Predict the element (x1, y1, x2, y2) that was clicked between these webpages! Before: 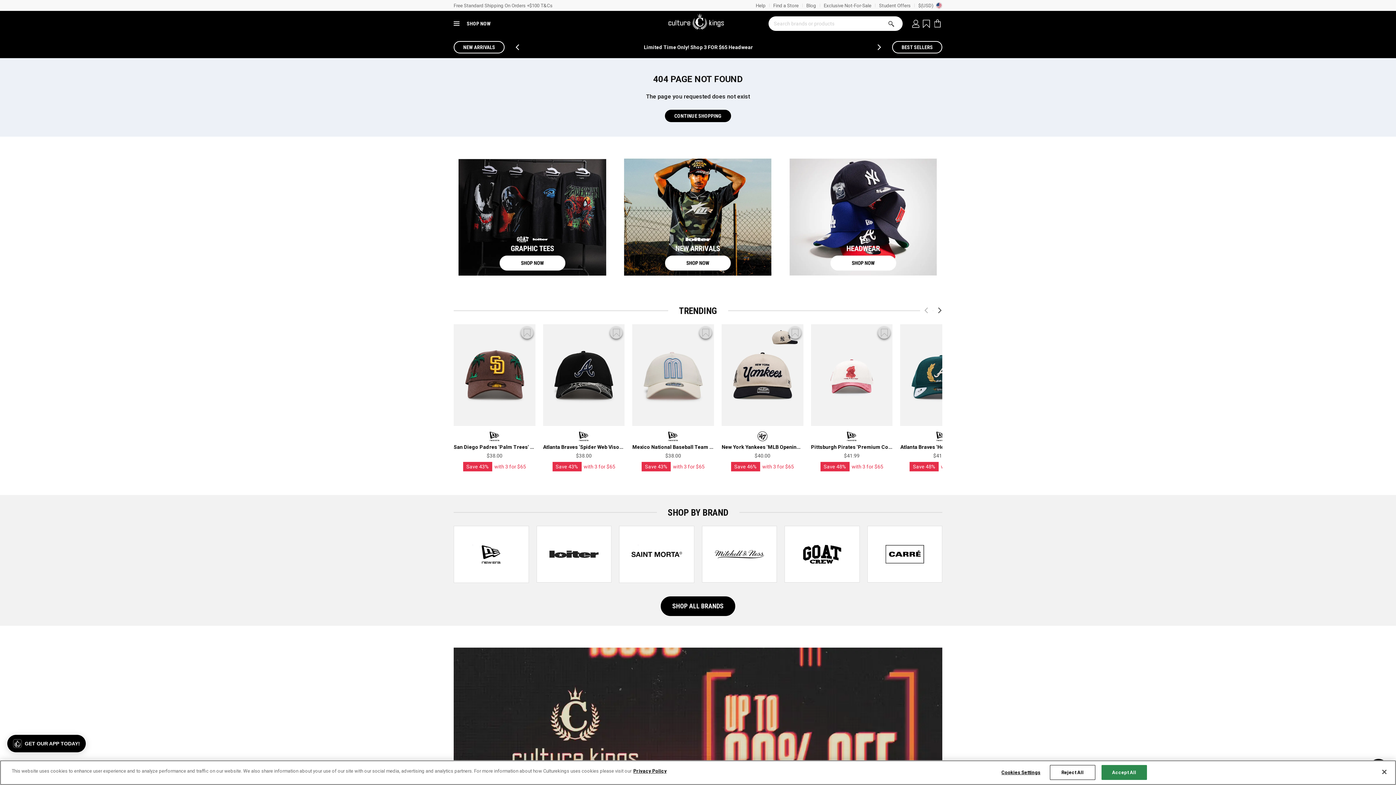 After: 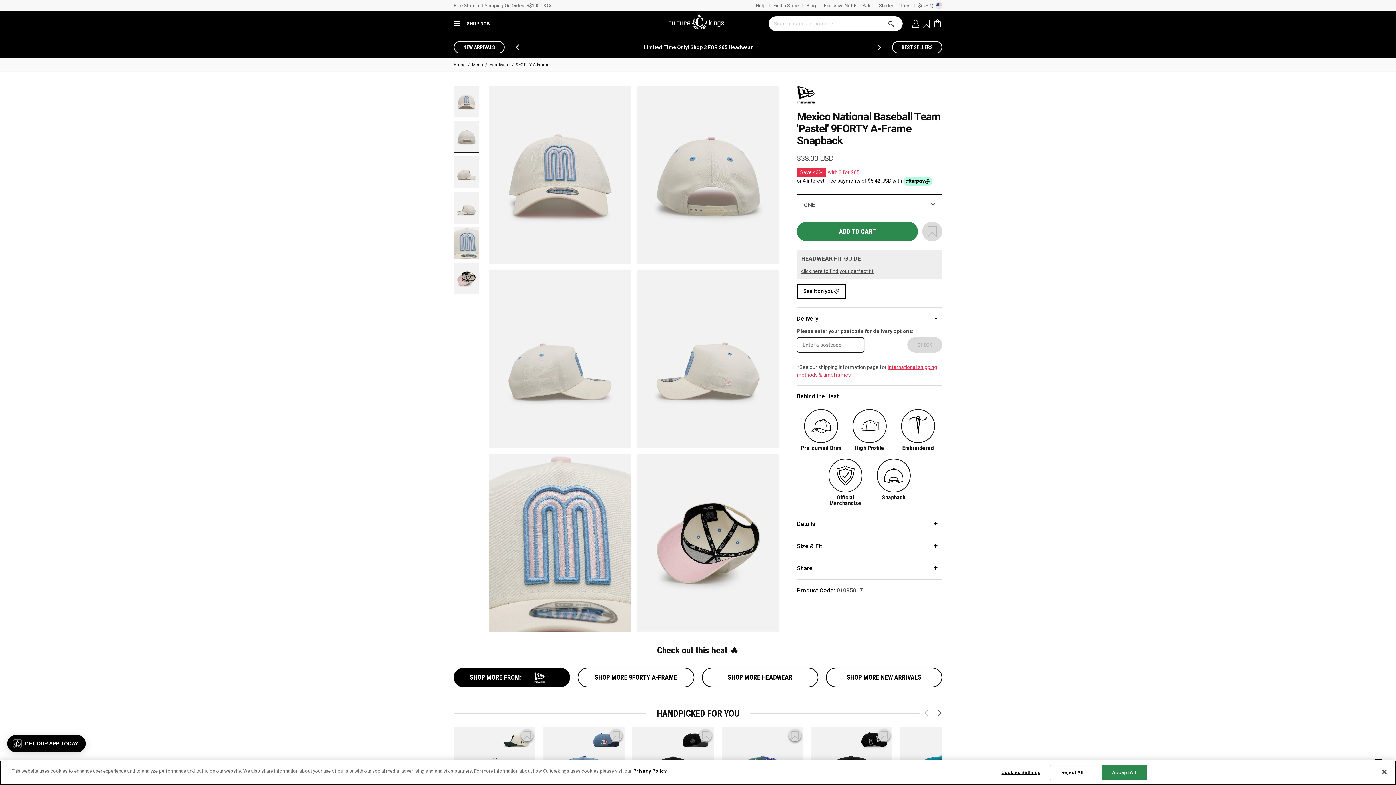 Action: bbox: (632, 324, 714, 426)